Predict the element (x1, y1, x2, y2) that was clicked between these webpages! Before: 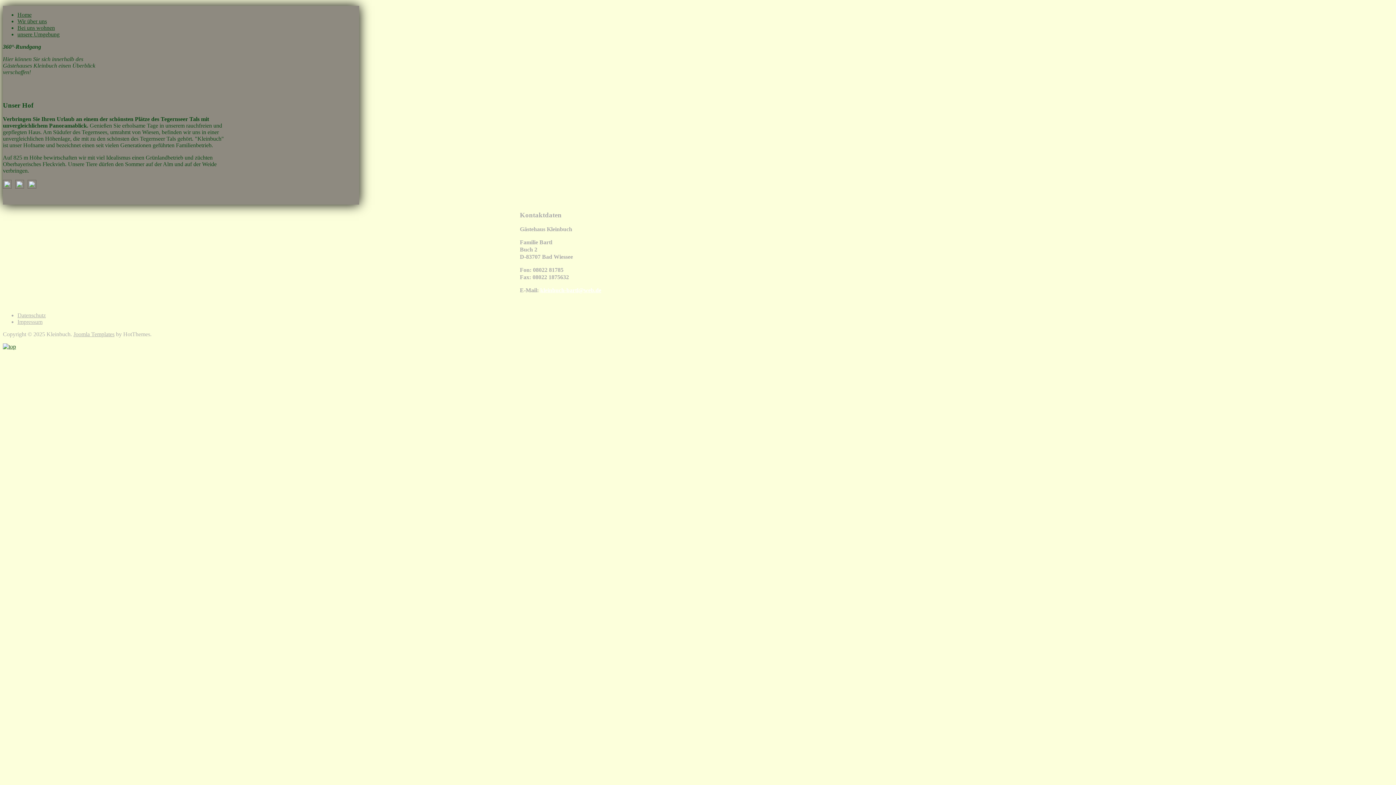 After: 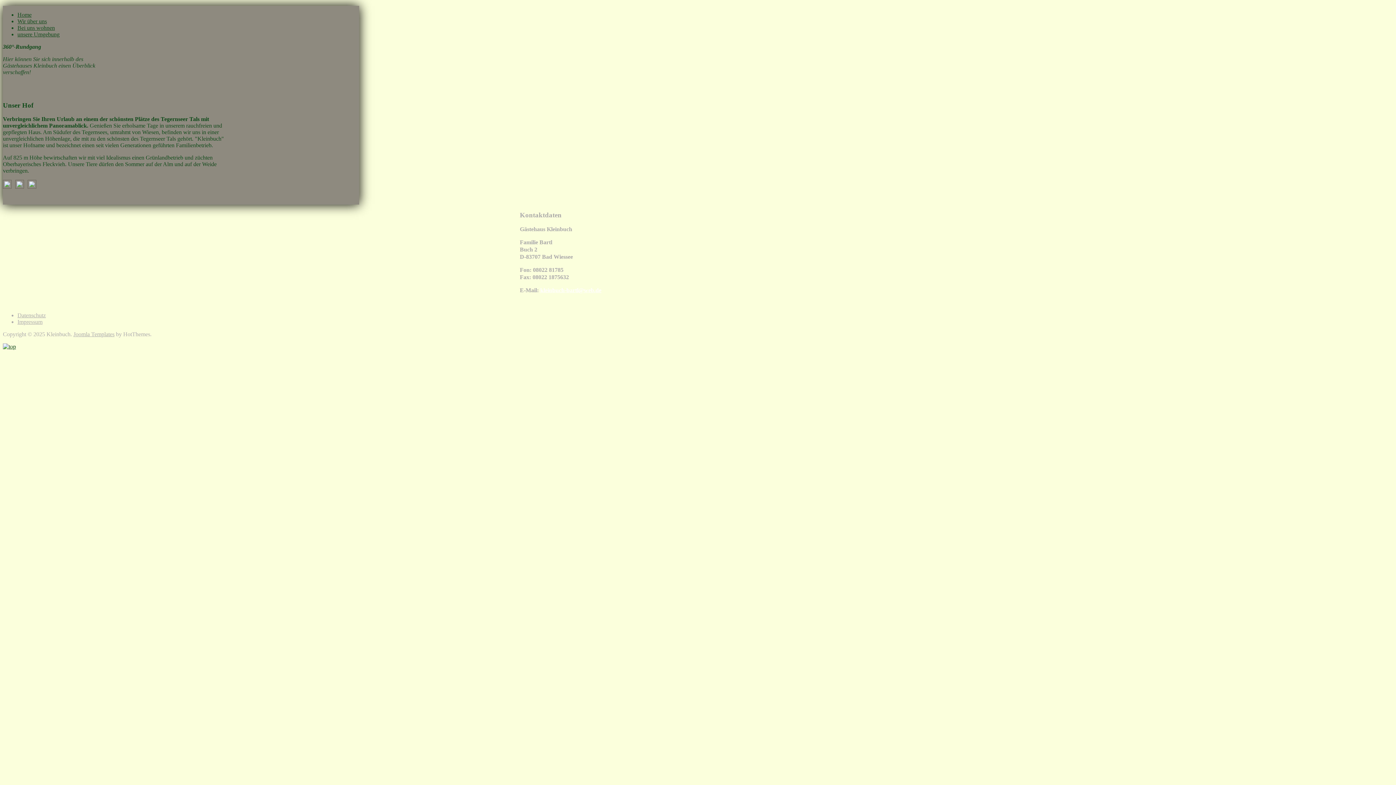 Action: bbox: (2, 343, 16, 349)